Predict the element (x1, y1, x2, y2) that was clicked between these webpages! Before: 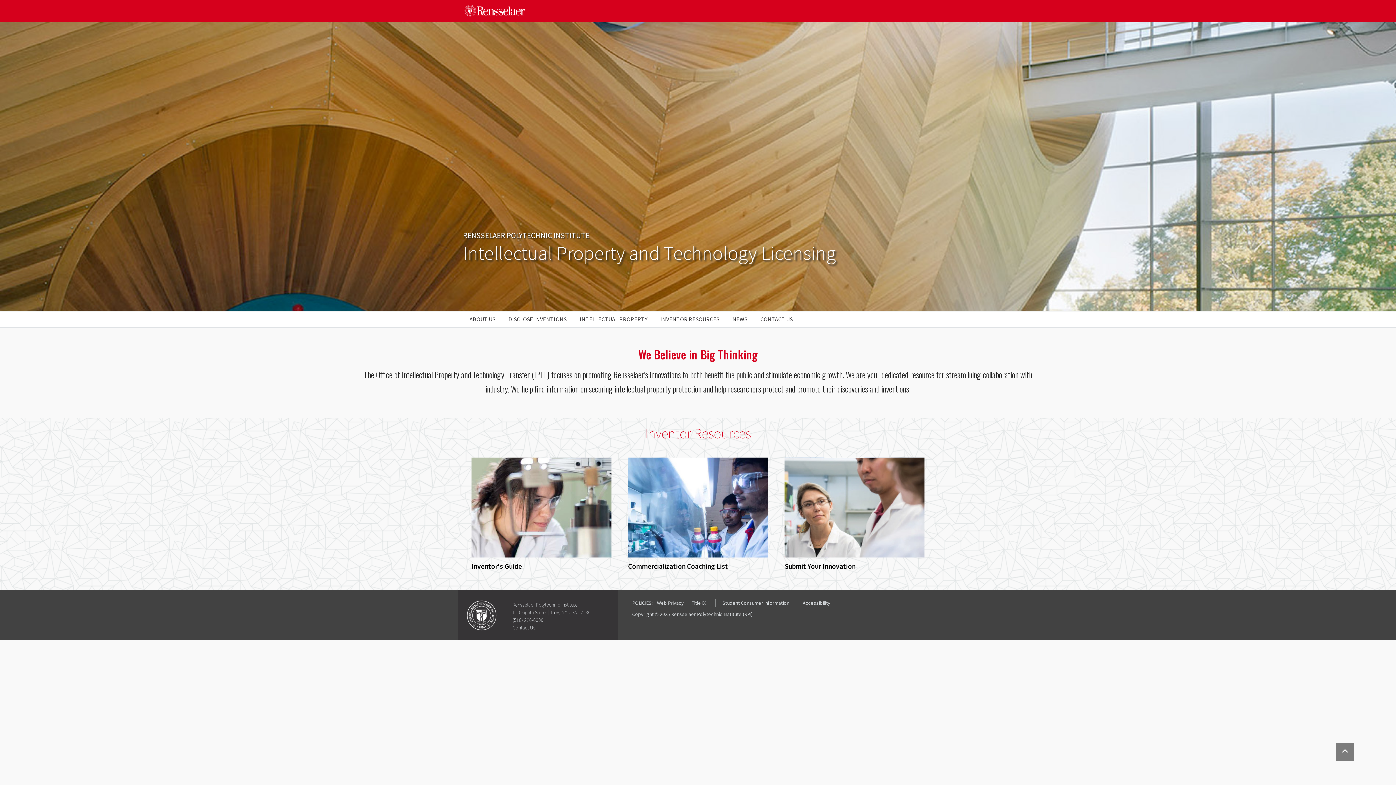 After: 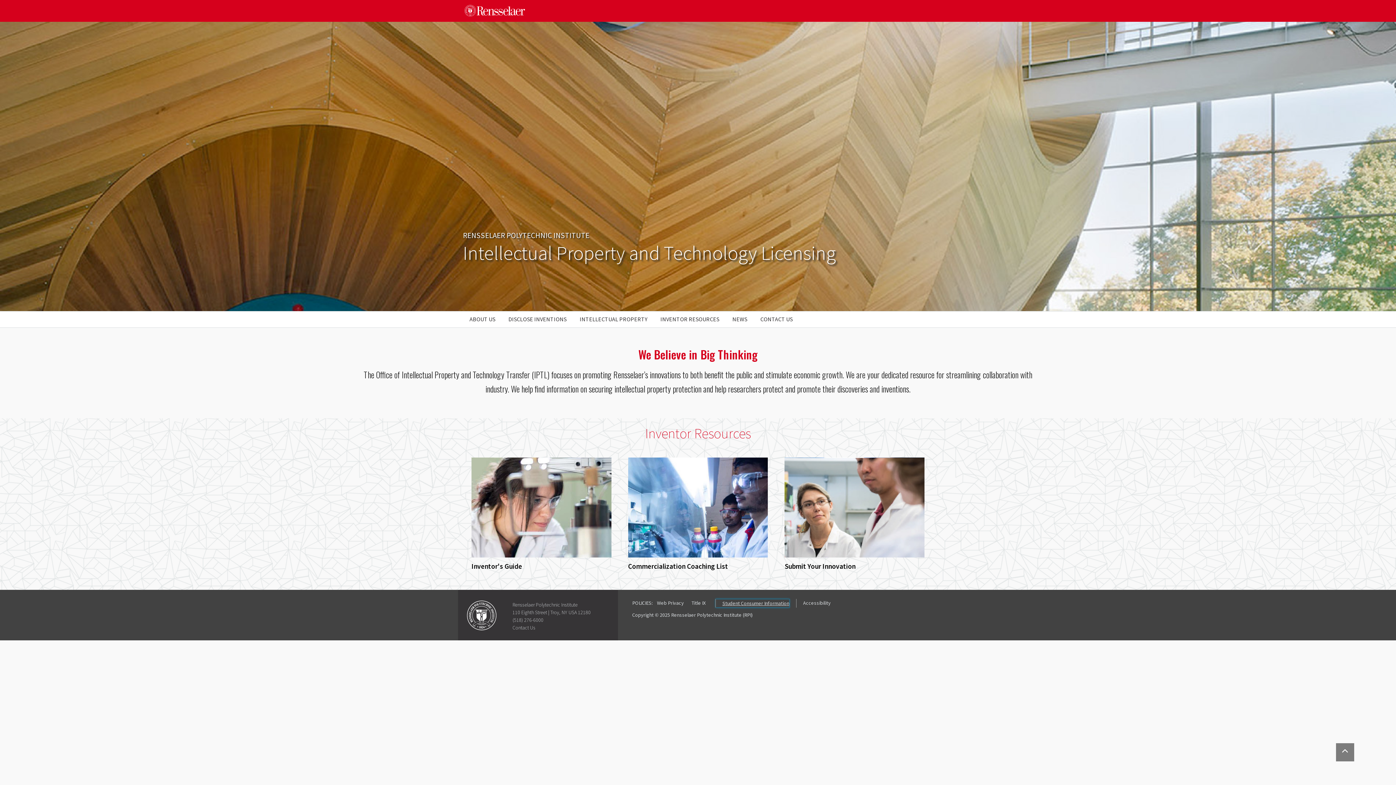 Action: bbox: (715, 599, 789, 607) label: Student Consumer Information